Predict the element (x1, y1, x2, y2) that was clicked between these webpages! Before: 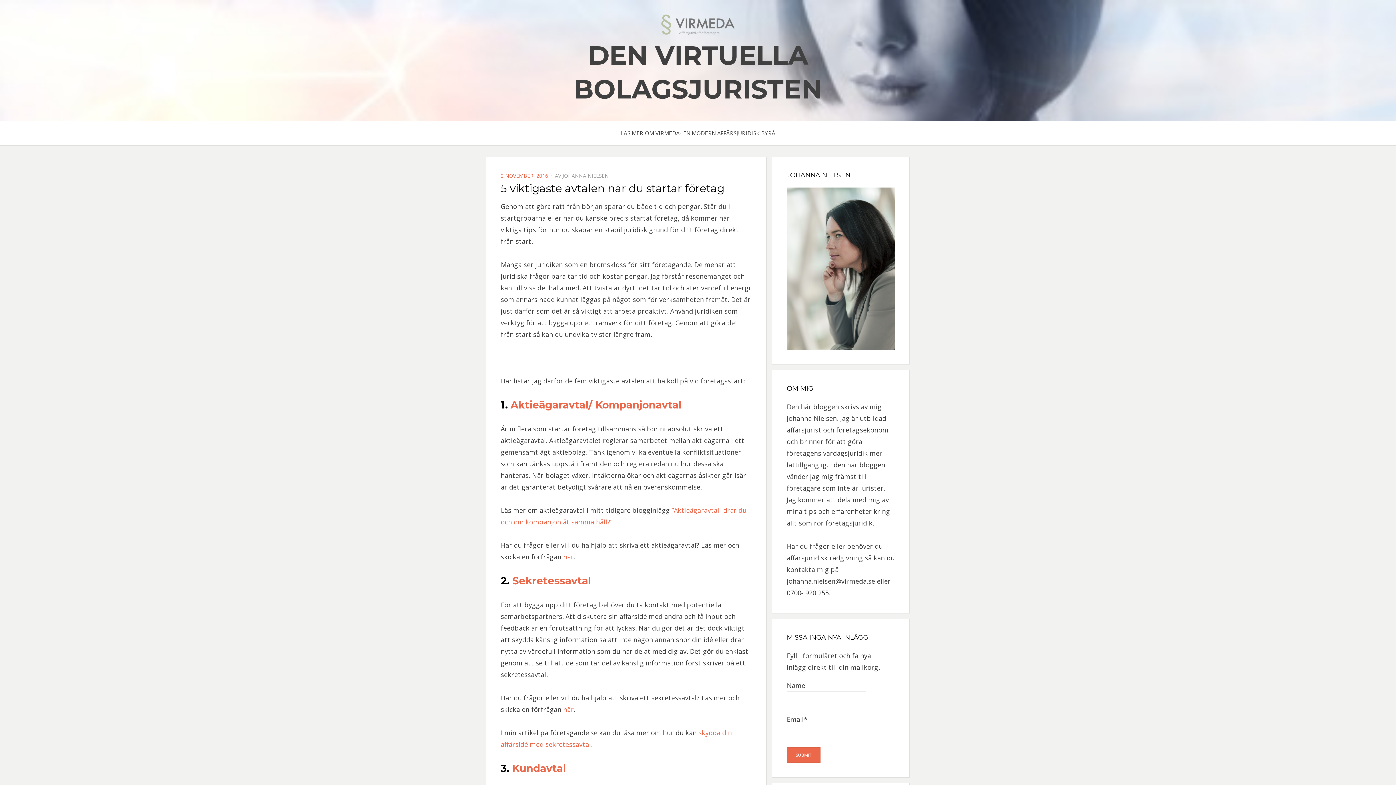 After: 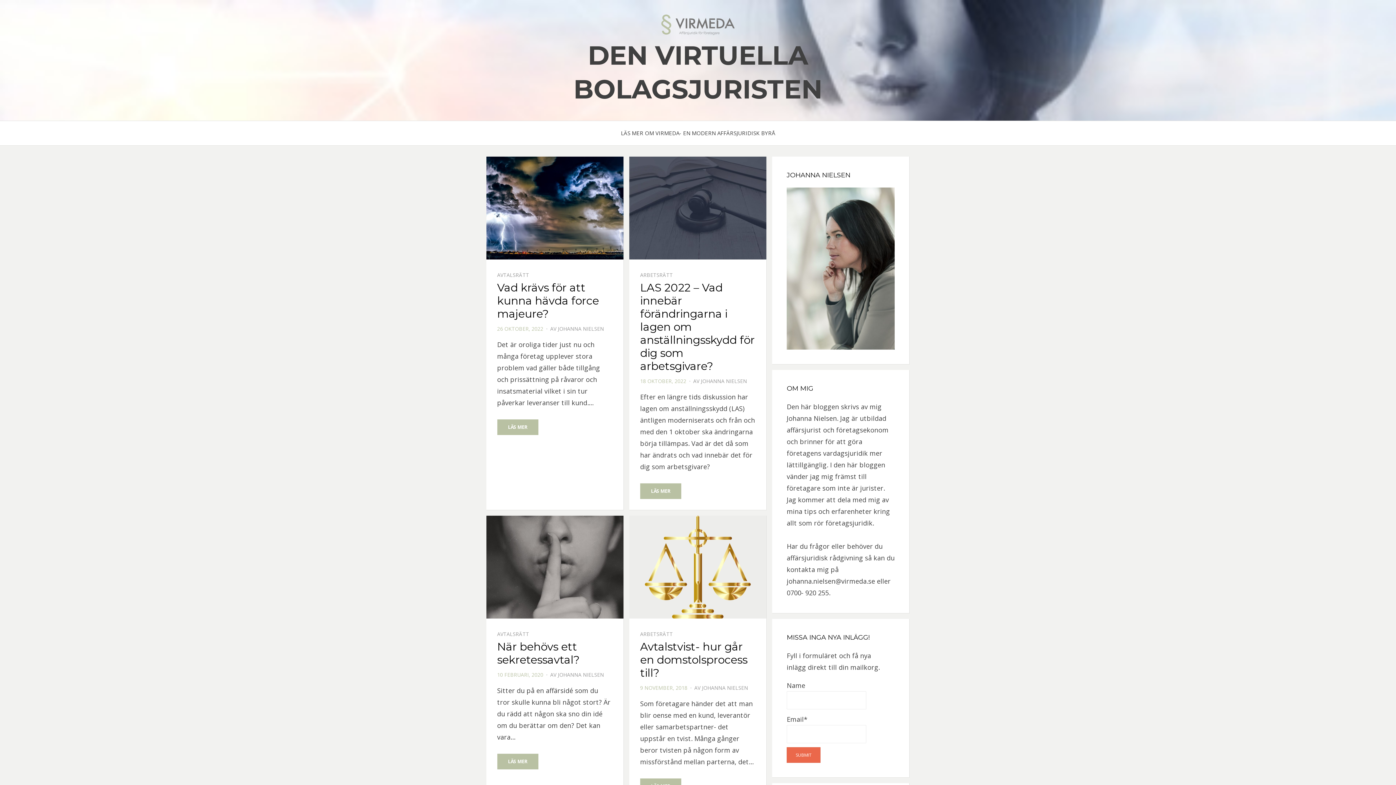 Action: bbox: (661, 19, 734, 28)